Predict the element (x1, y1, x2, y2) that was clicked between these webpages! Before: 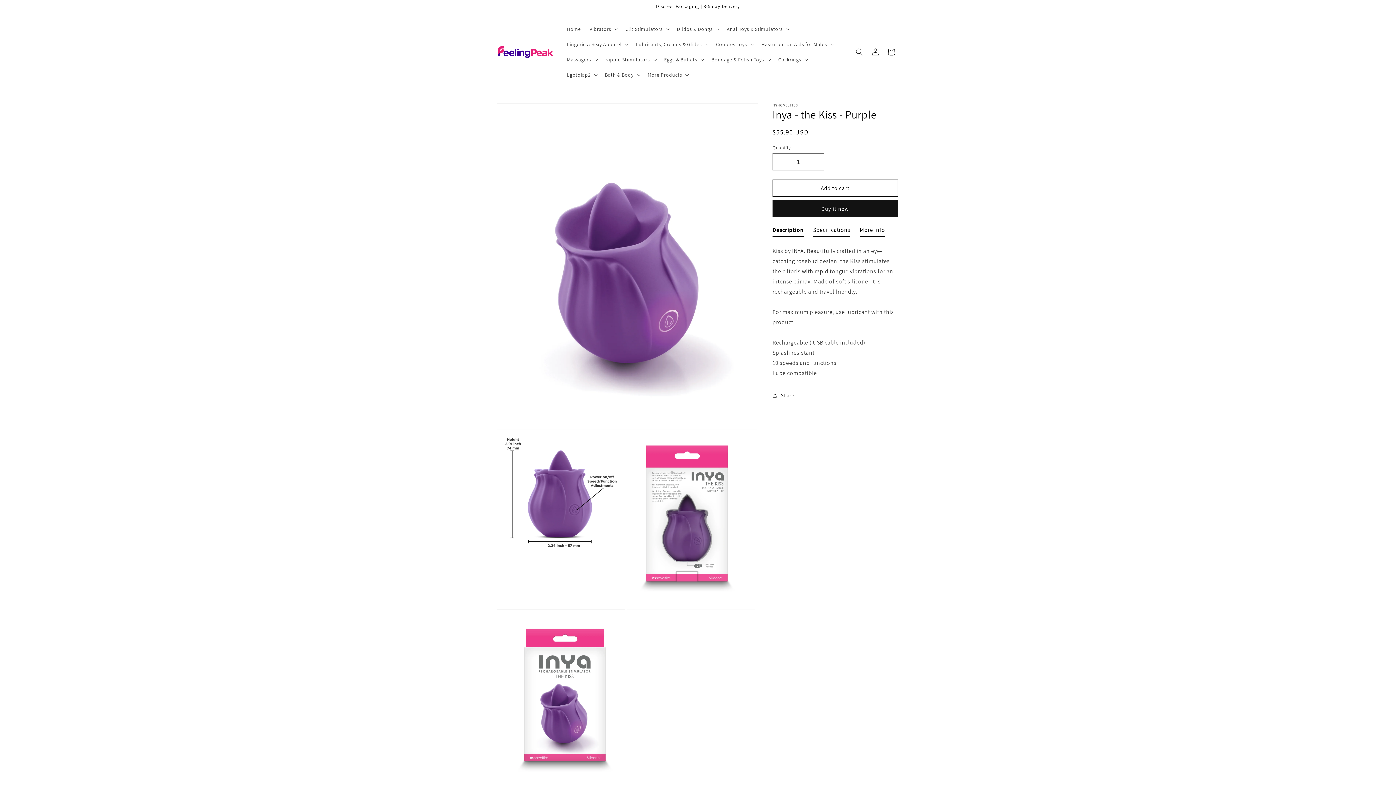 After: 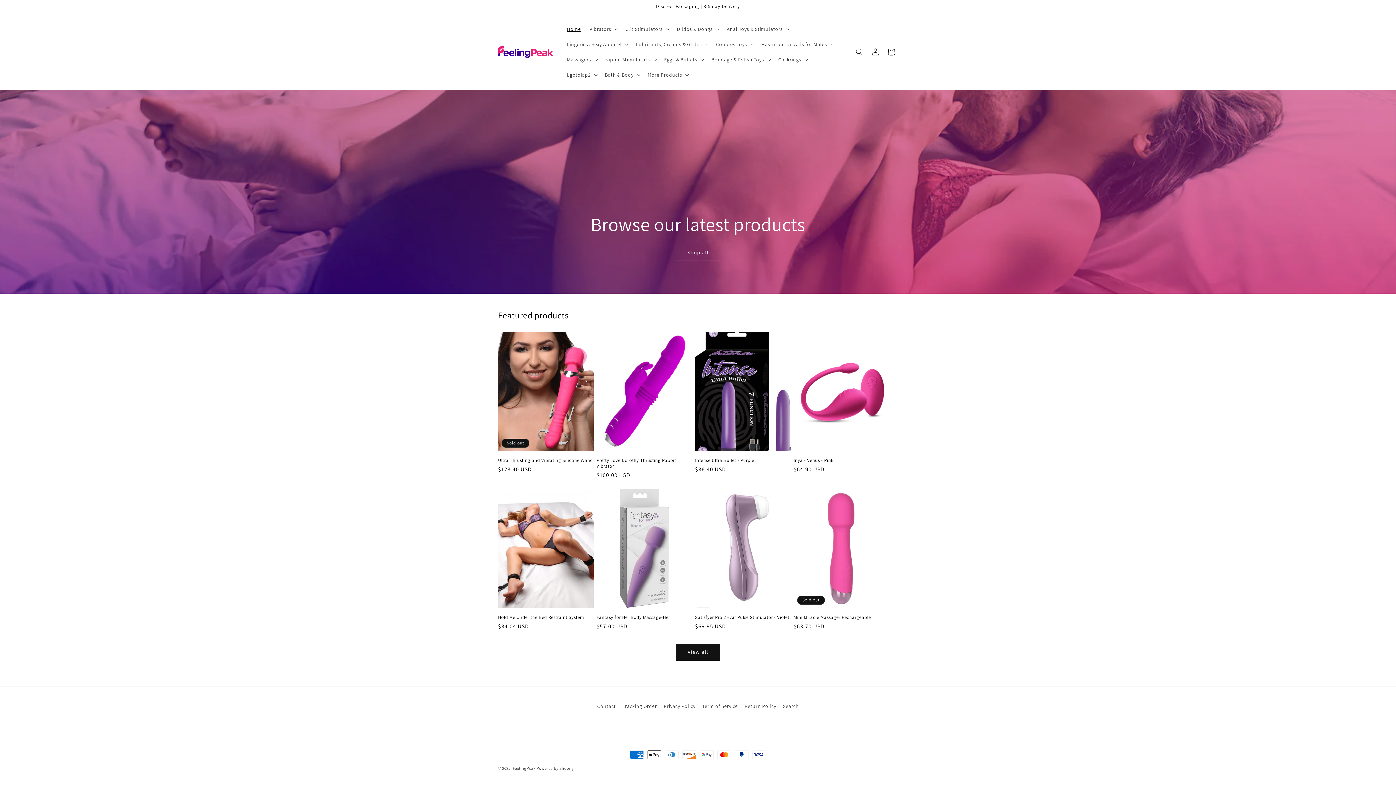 Action: bbox: (495, 43, 555, 60)